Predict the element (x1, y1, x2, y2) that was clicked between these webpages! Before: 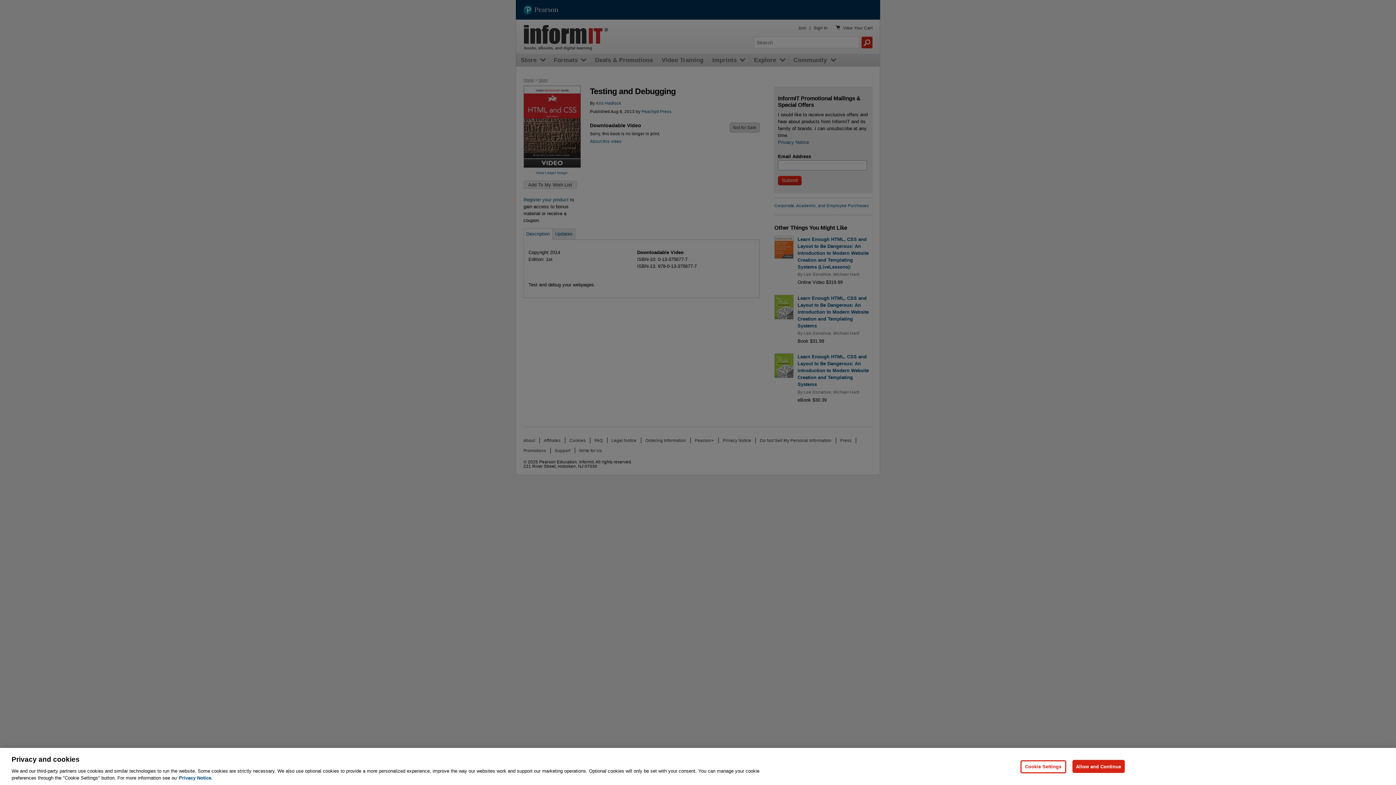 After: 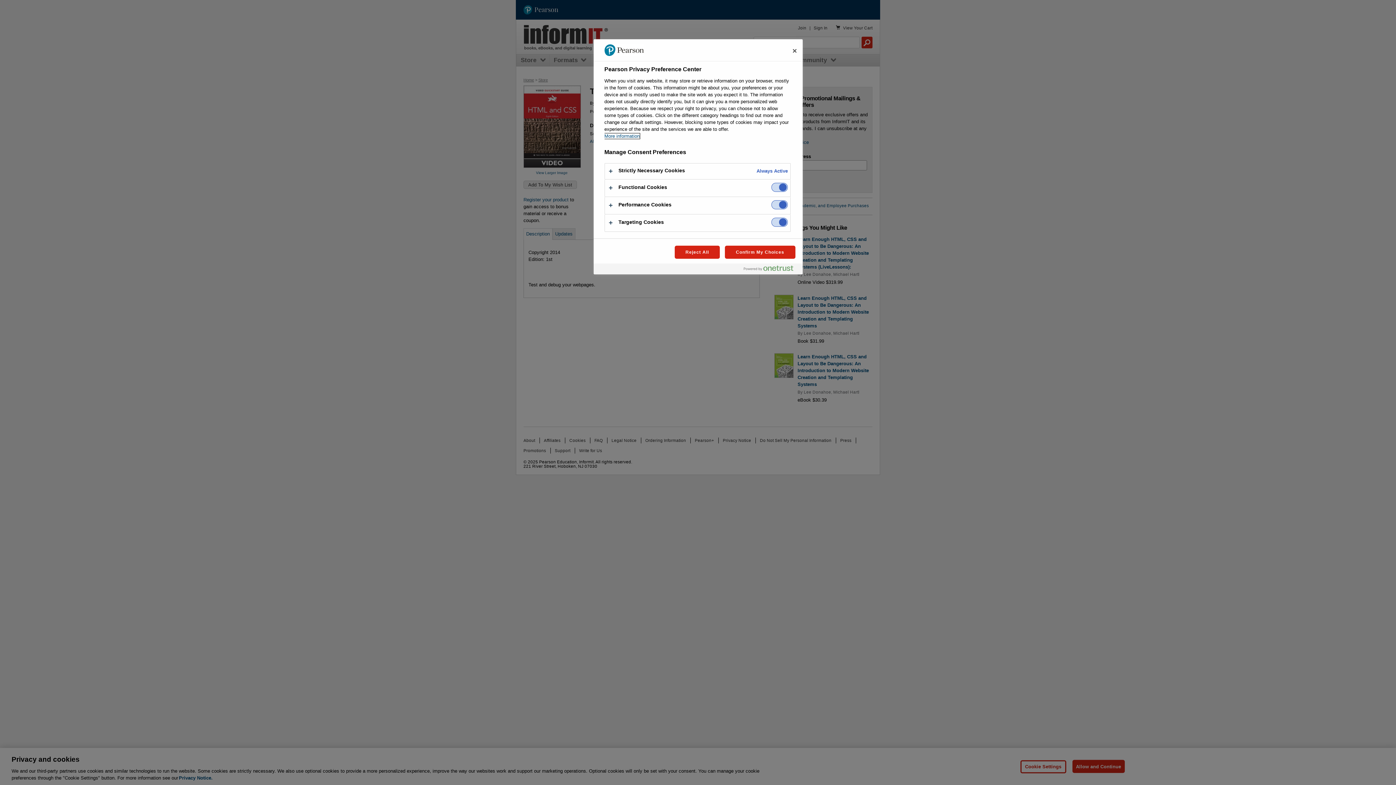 Action: bbox: (1020, 760, 1066, 773) label: Cookie Settings